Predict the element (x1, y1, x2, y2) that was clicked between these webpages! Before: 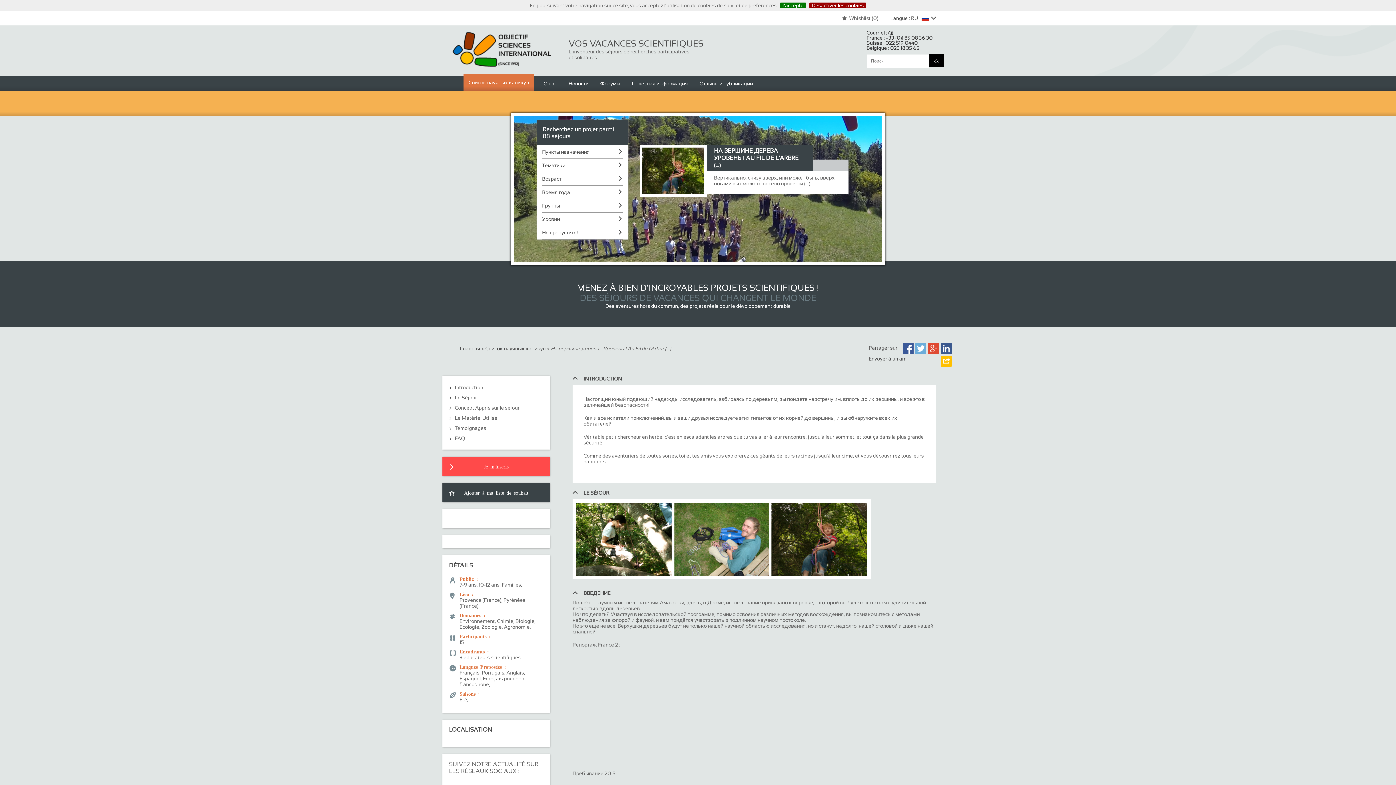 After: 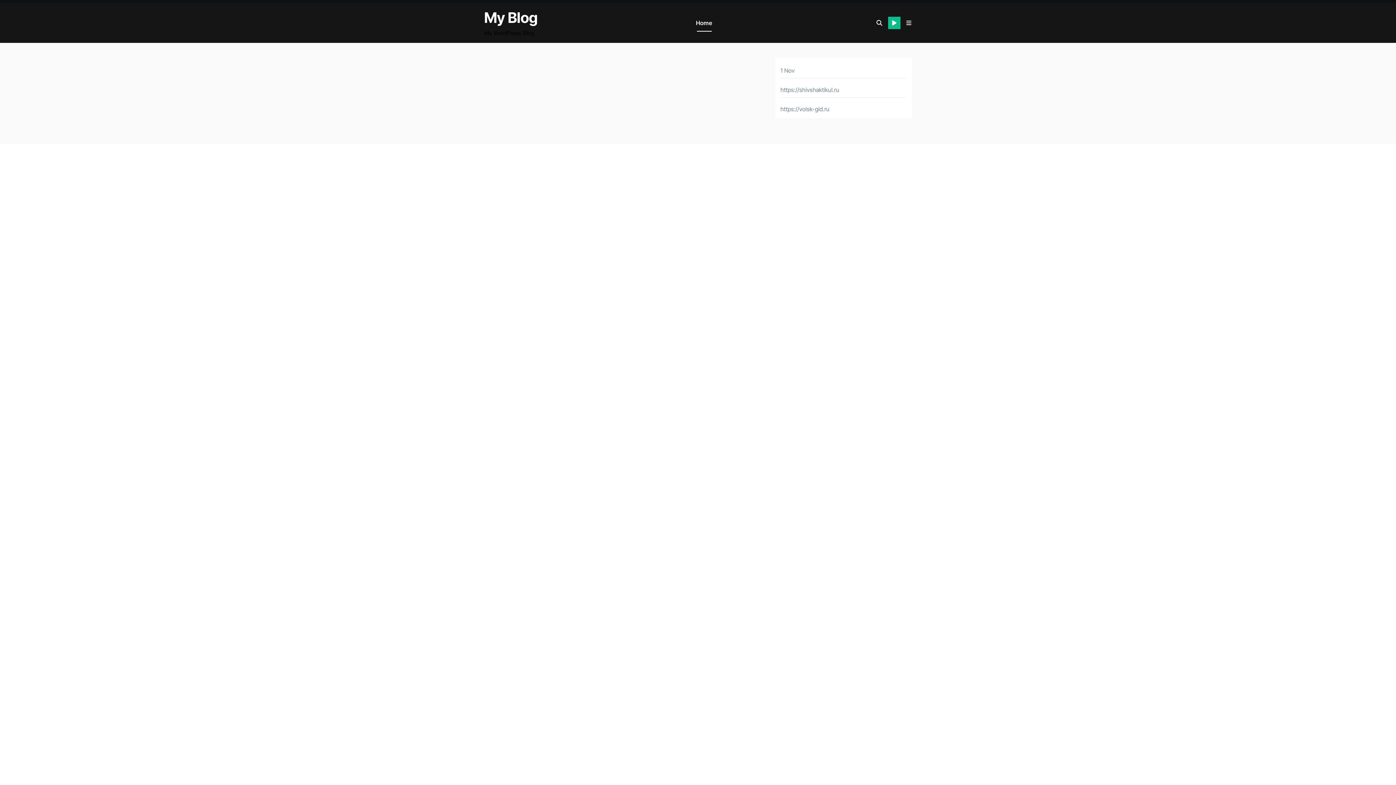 Action: bbox: (921, 16, 929, 20)